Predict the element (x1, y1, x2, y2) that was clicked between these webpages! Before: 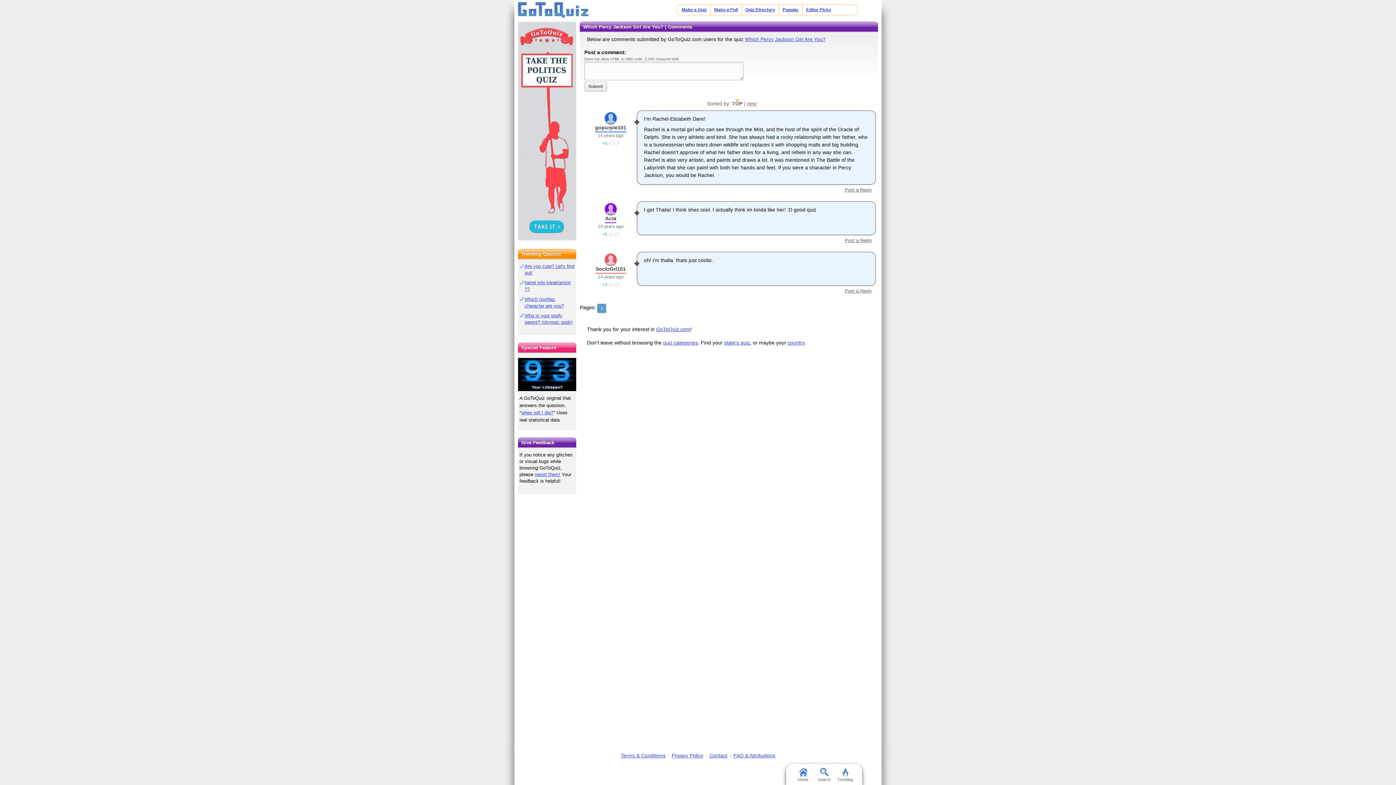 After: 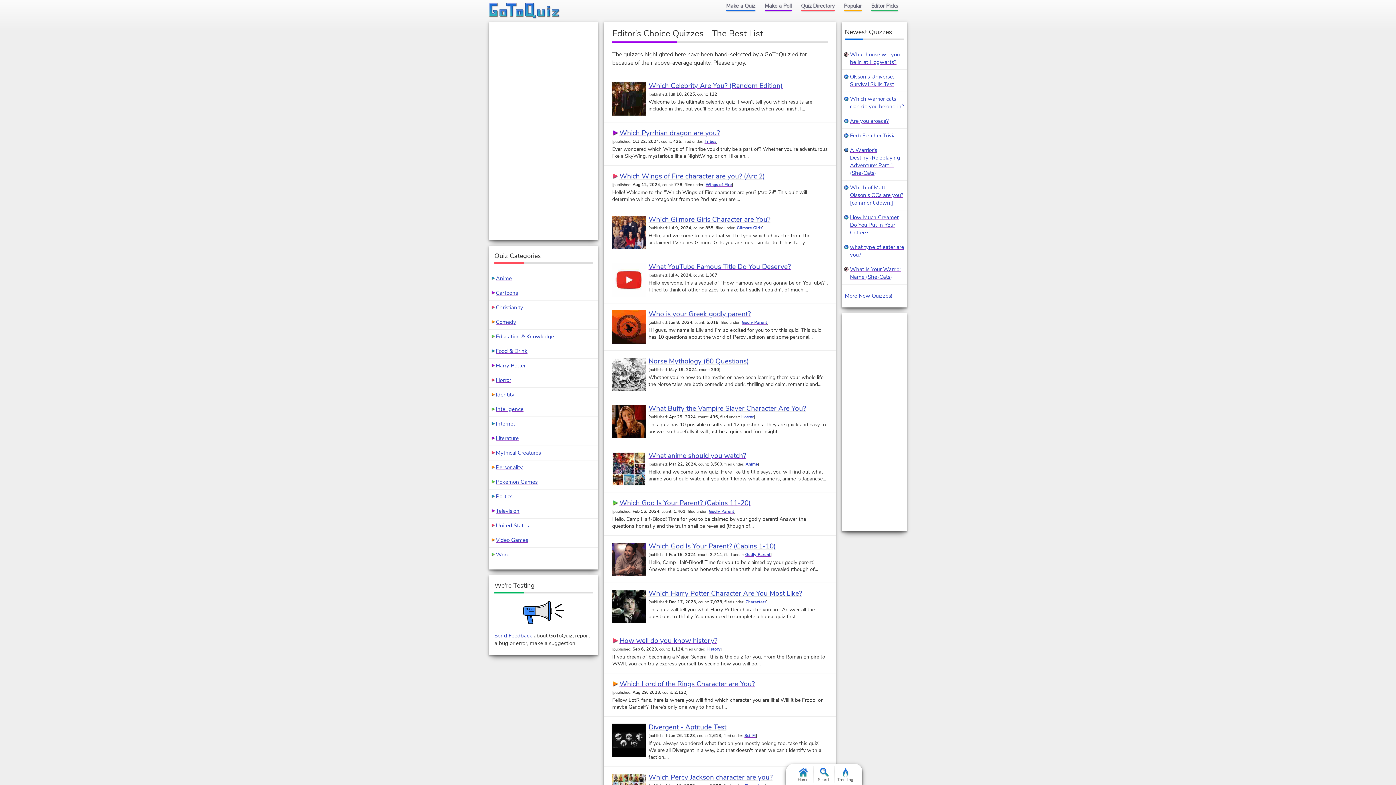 Action: bbox: (806, 7, 831, 12) label: Editor Picks